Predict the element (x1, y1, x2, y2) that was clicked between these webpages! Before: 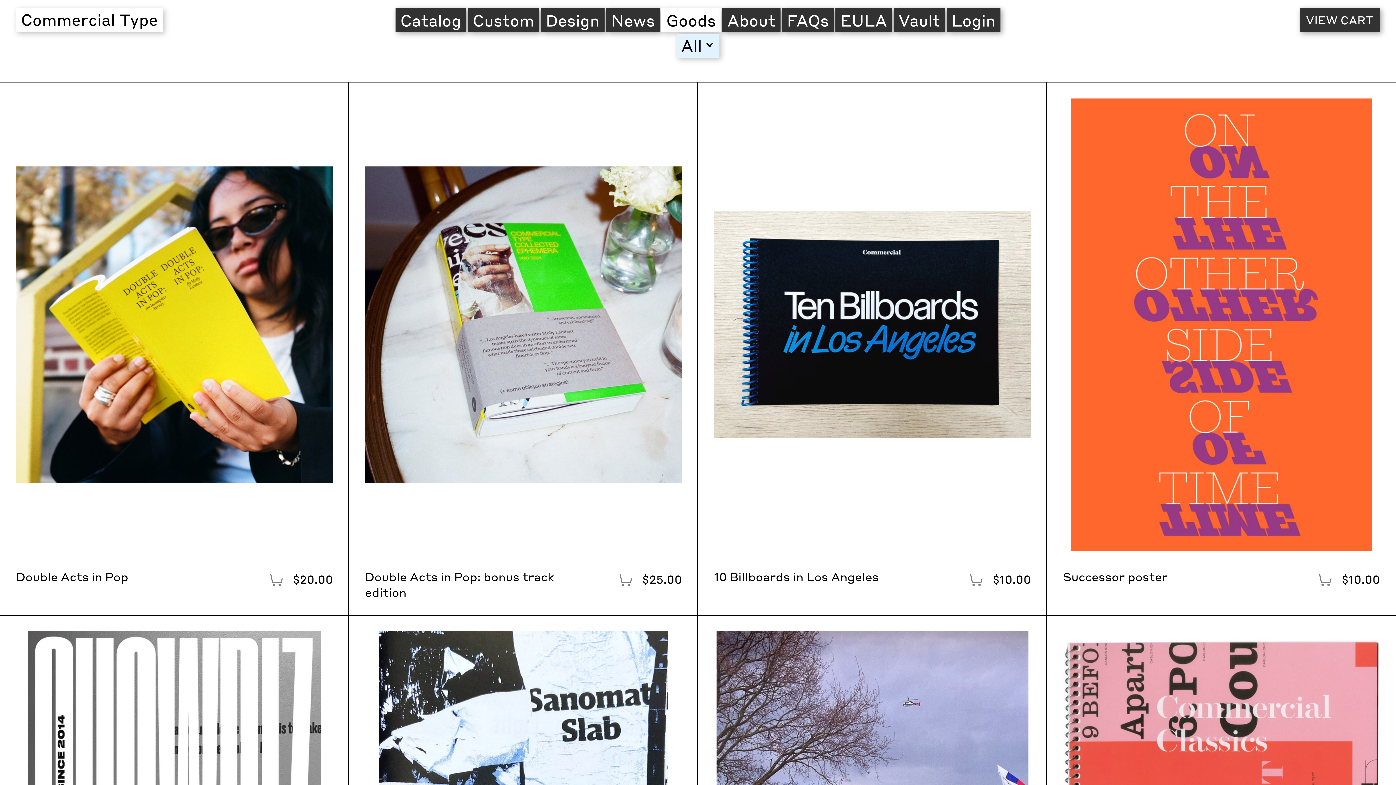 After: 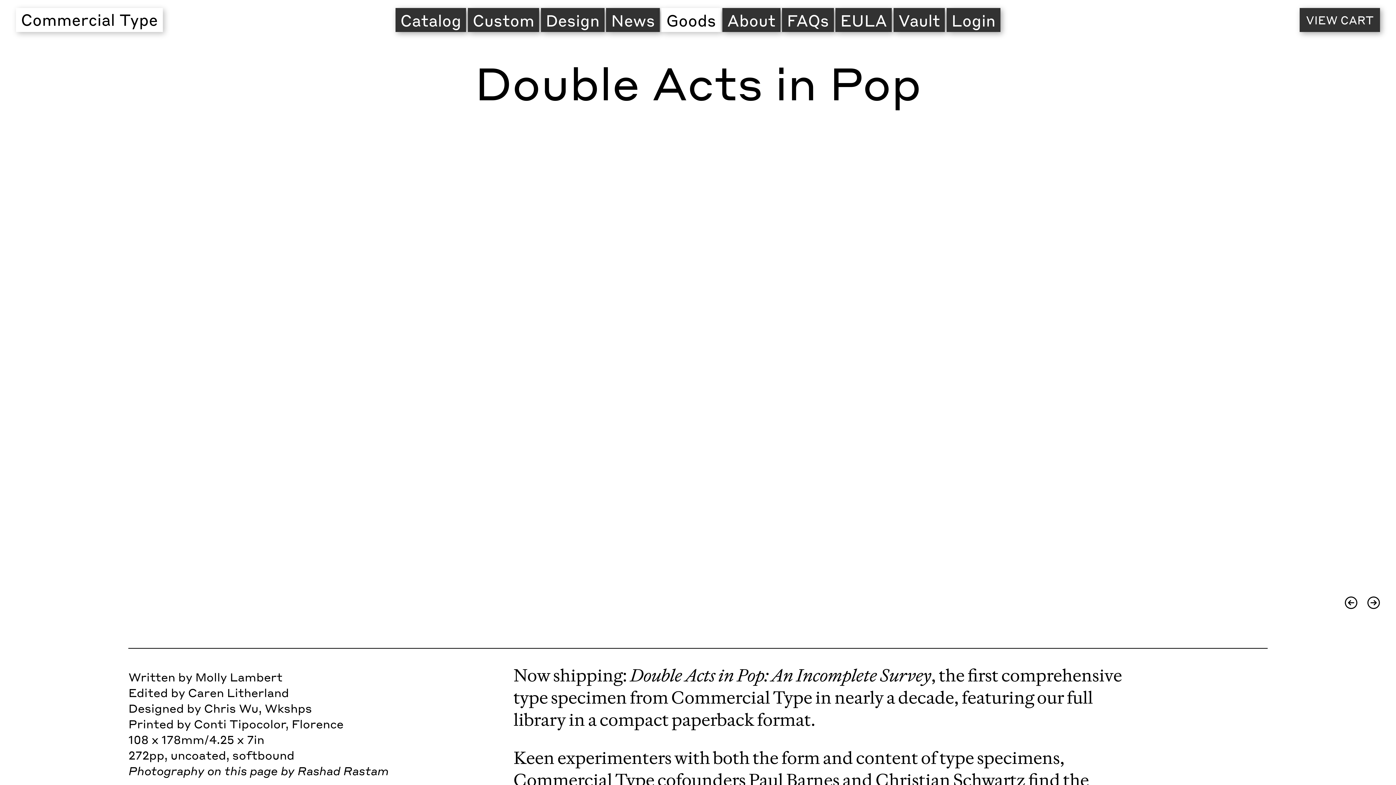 Action: label: Double Acts in Pop
Add to Cart
$20.00 bbox: (0, 81, 349, 615)